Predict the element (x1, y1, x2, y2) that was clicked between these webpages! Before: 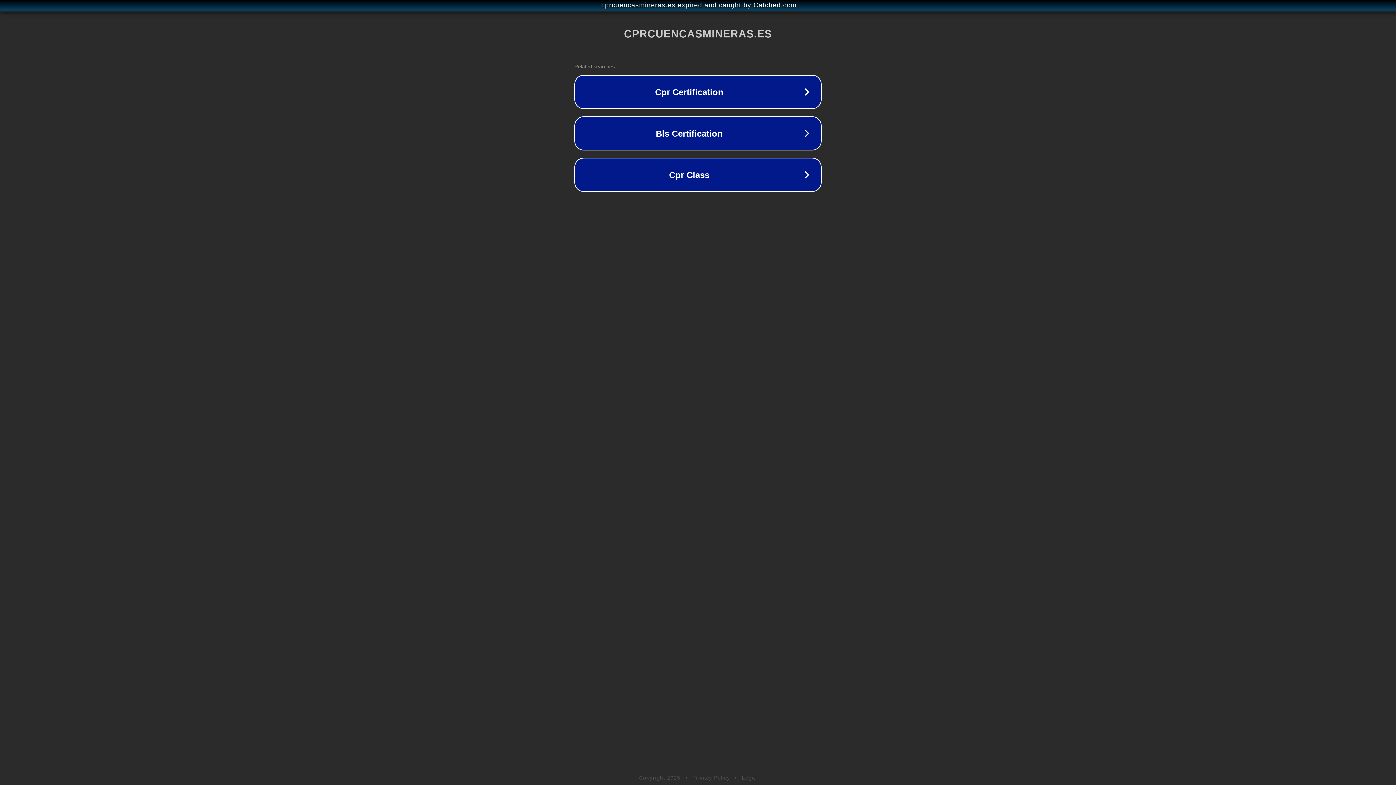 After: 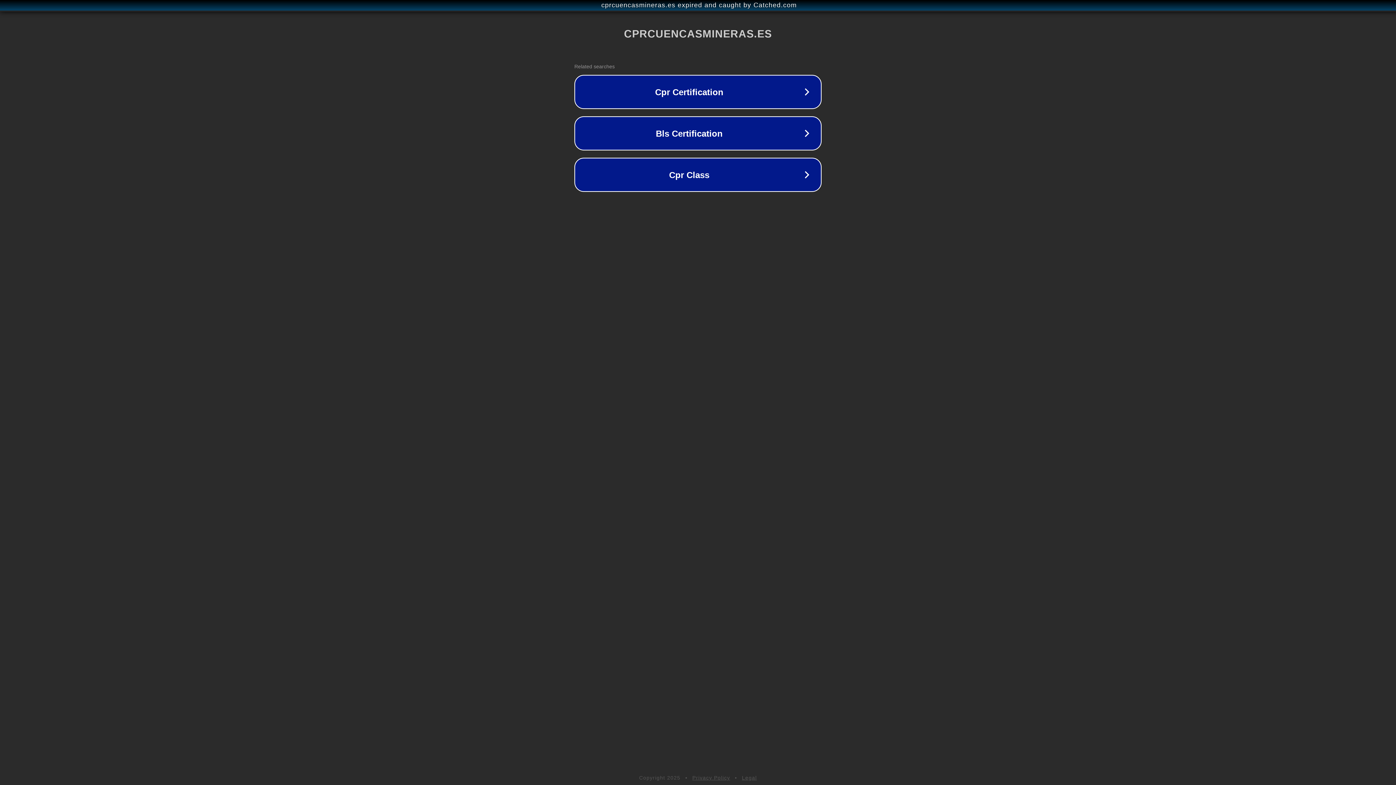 Action: label: Privacy Policy bbox: (692, 775, 730, 781)